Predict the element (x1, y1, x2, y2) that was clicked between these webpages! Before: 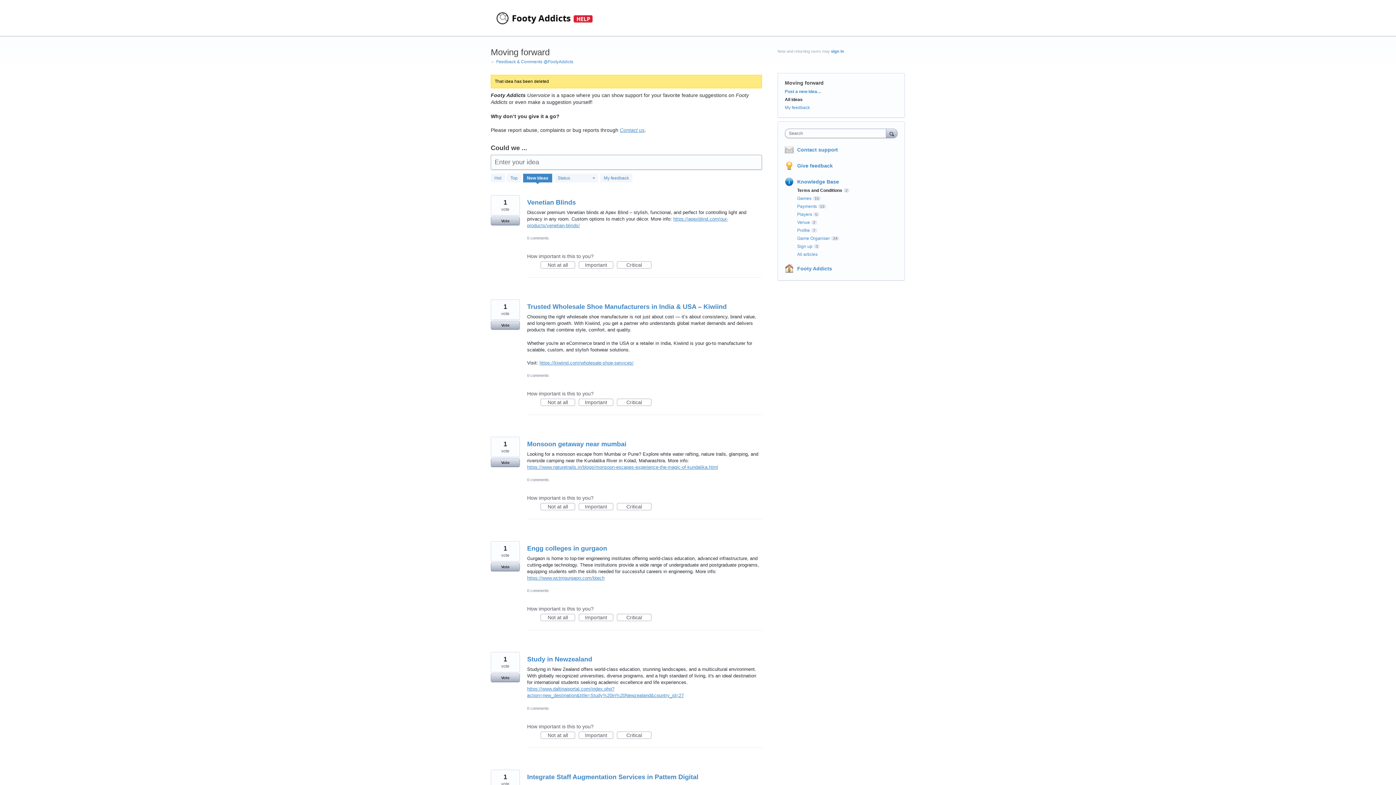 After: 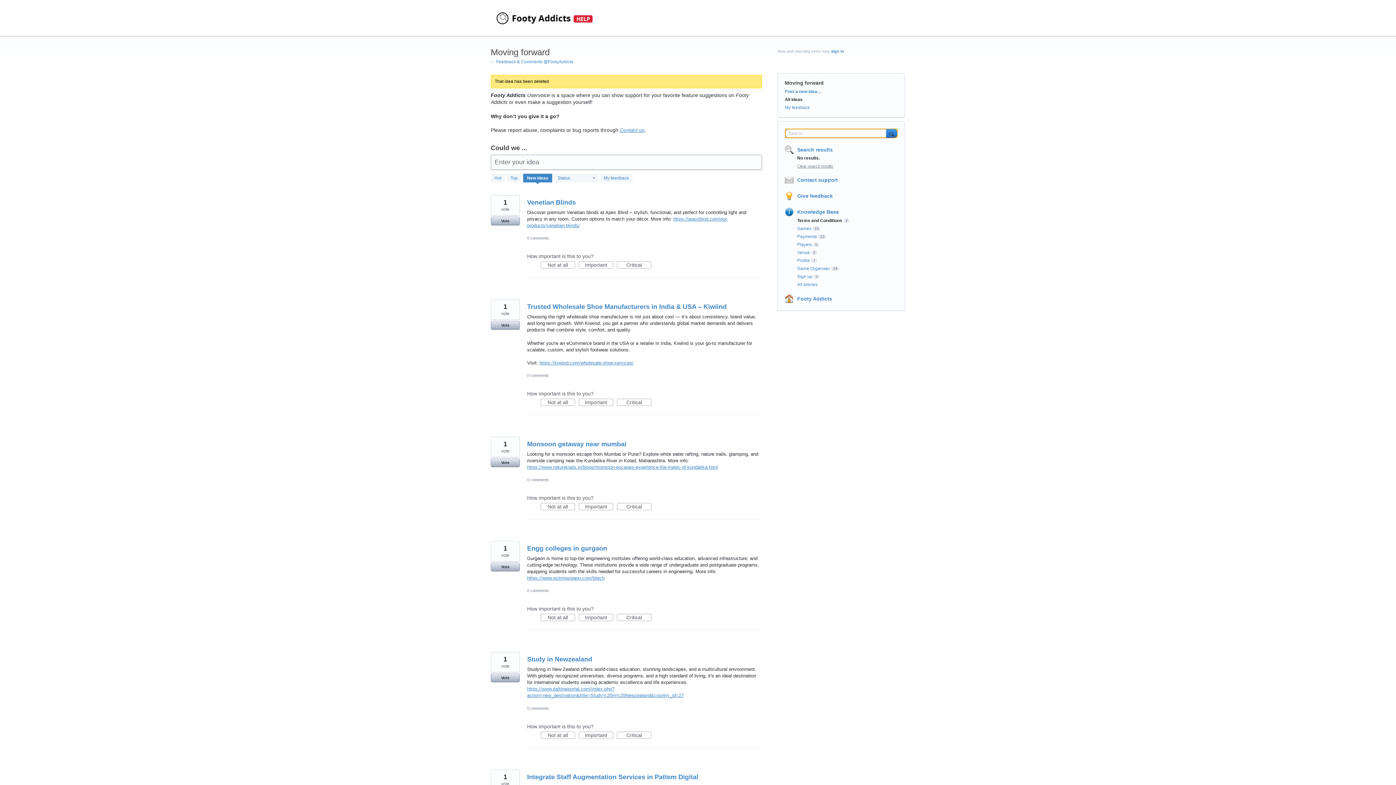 Action: label: Search bbox: (886, 128, 897, 137)